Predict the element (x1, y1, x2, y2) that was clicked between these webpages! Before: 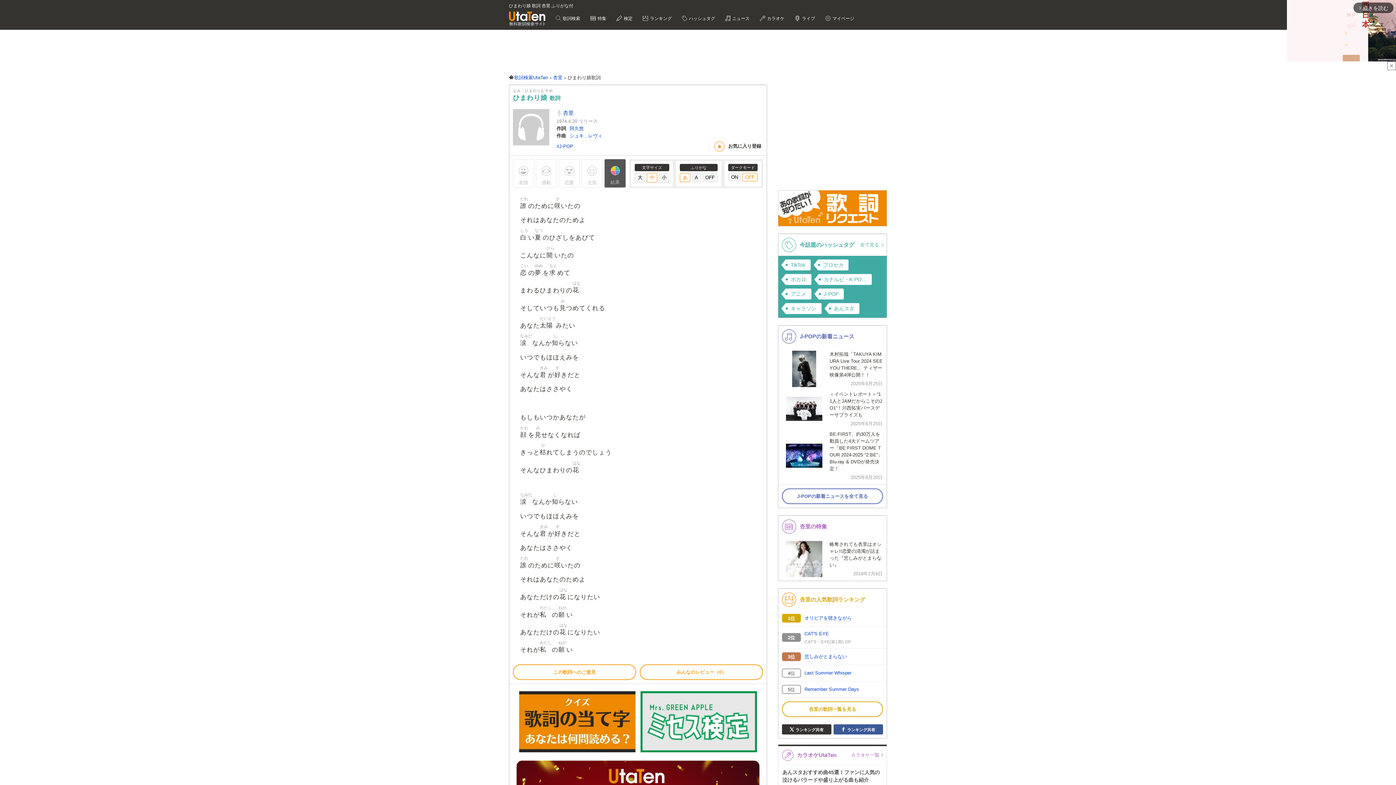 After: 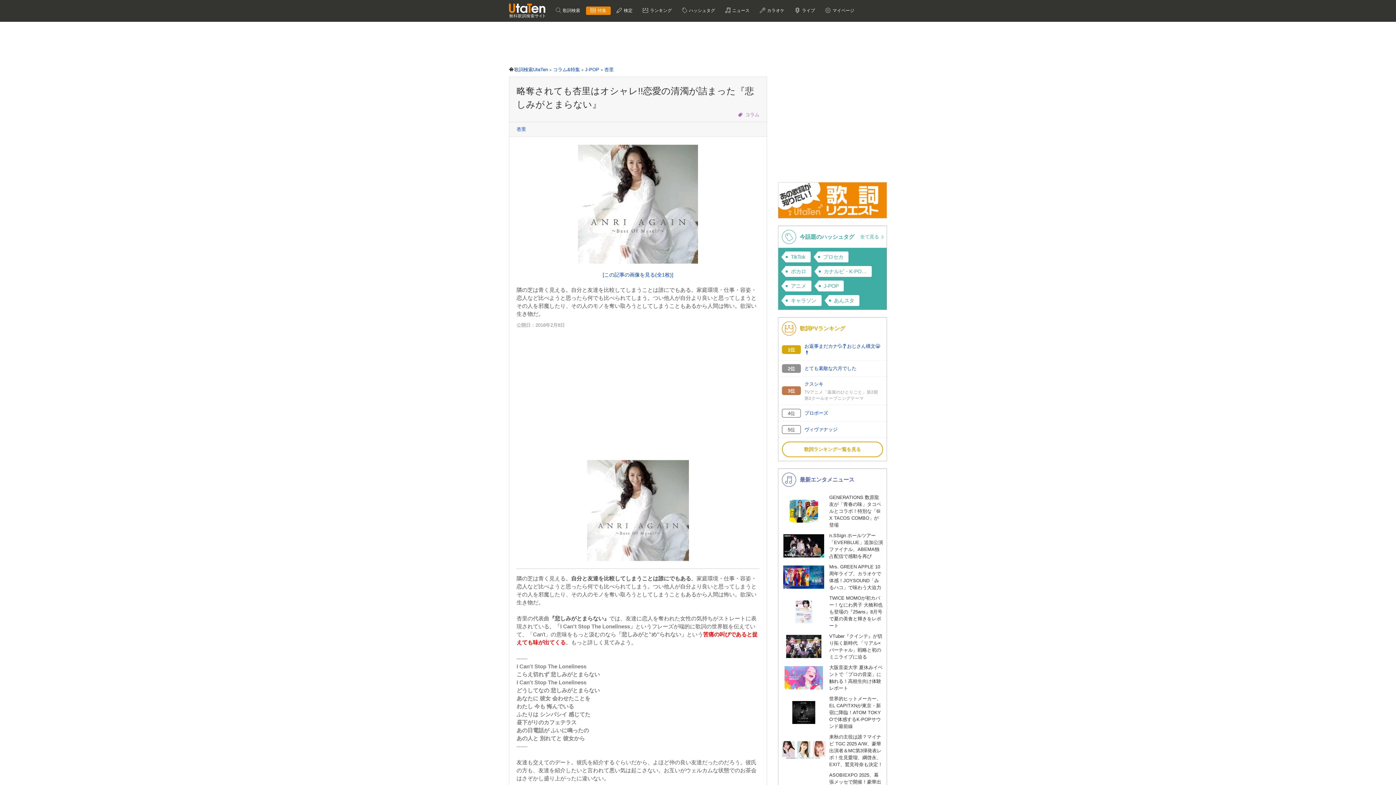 Action: label: 略奪されても杏里はオシャレ!!恋愛の清濁が詰まった『悲しみがとまらない』

2016年2月6日 bbox: (782, 541, 882, 577)